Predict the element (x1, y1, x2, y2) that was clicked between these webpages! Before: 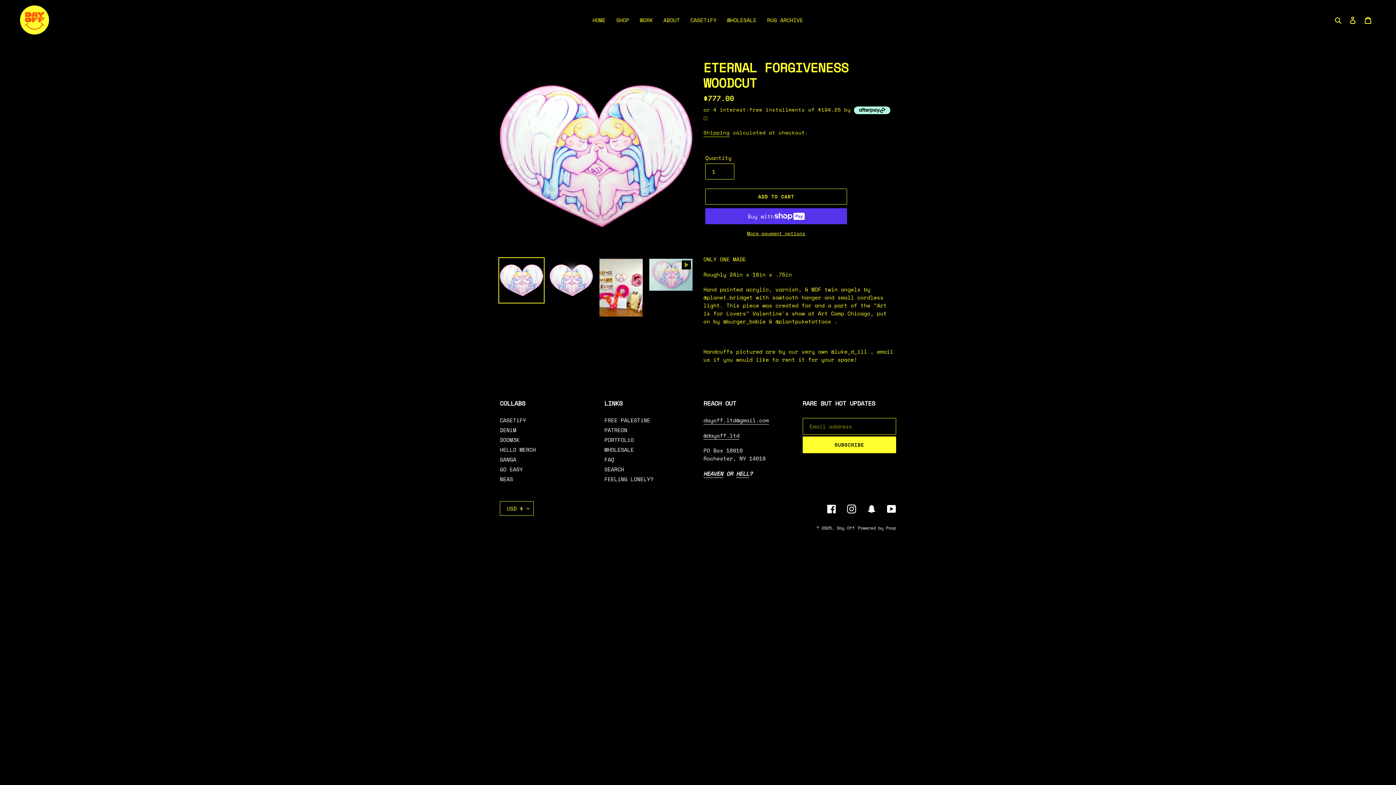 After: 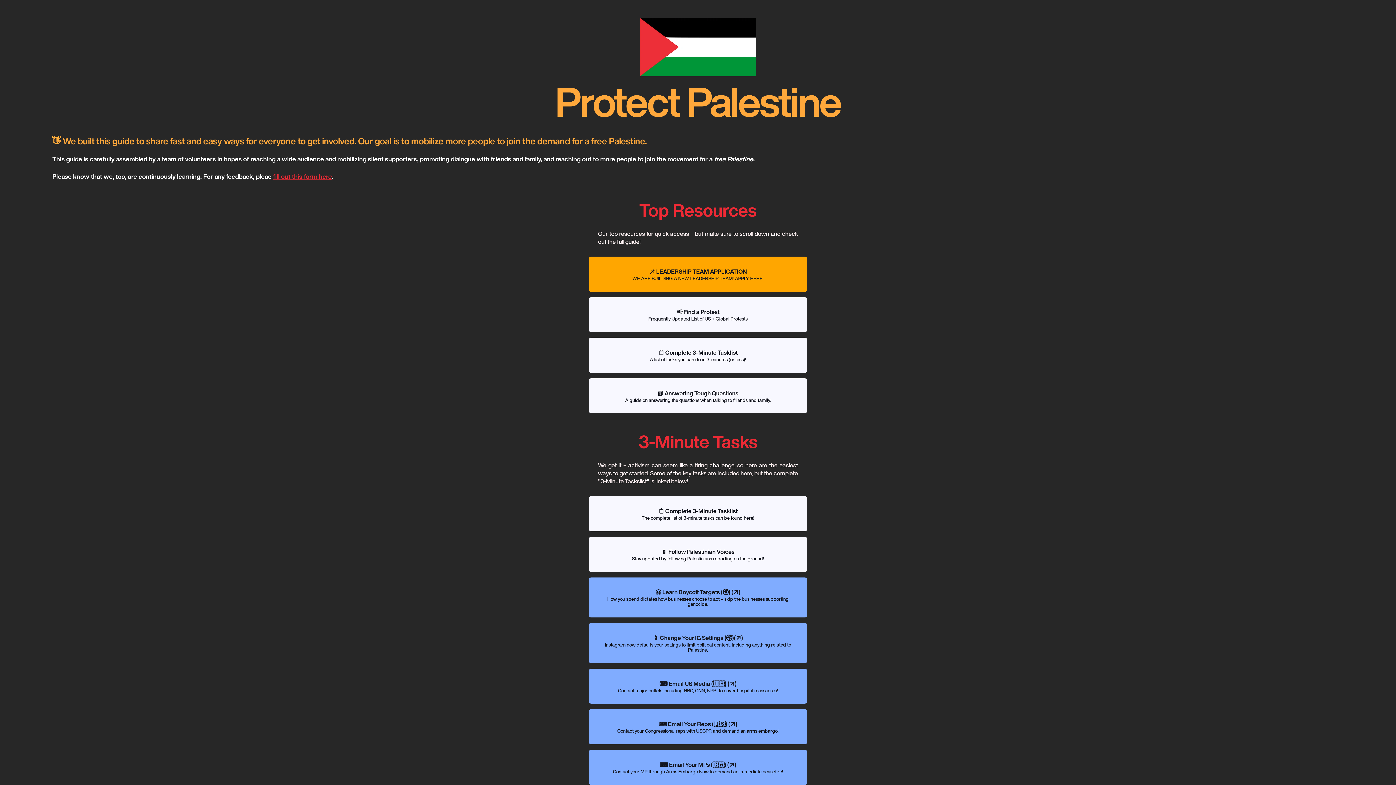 Action: label: FREE PALESTiNE bbox: (604, 416, 650, 424)